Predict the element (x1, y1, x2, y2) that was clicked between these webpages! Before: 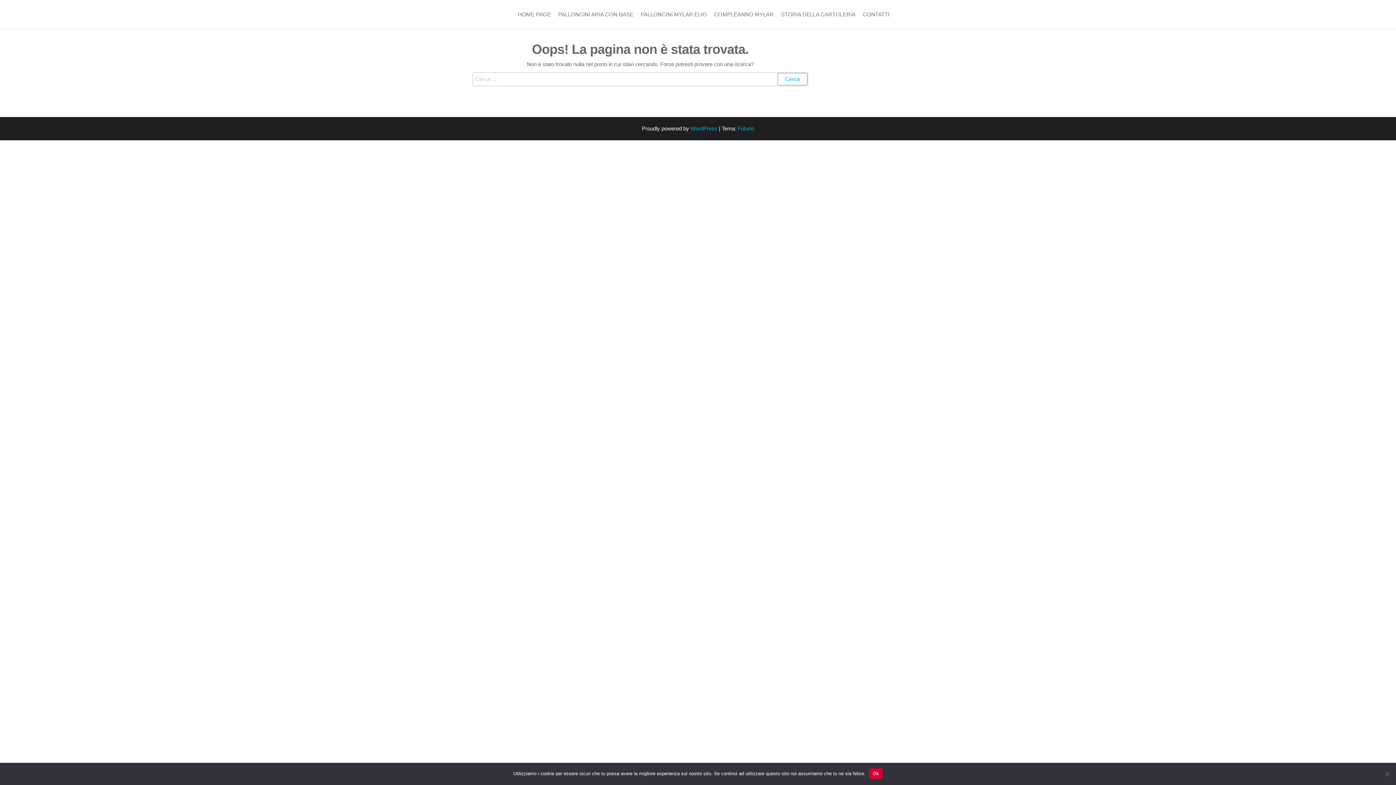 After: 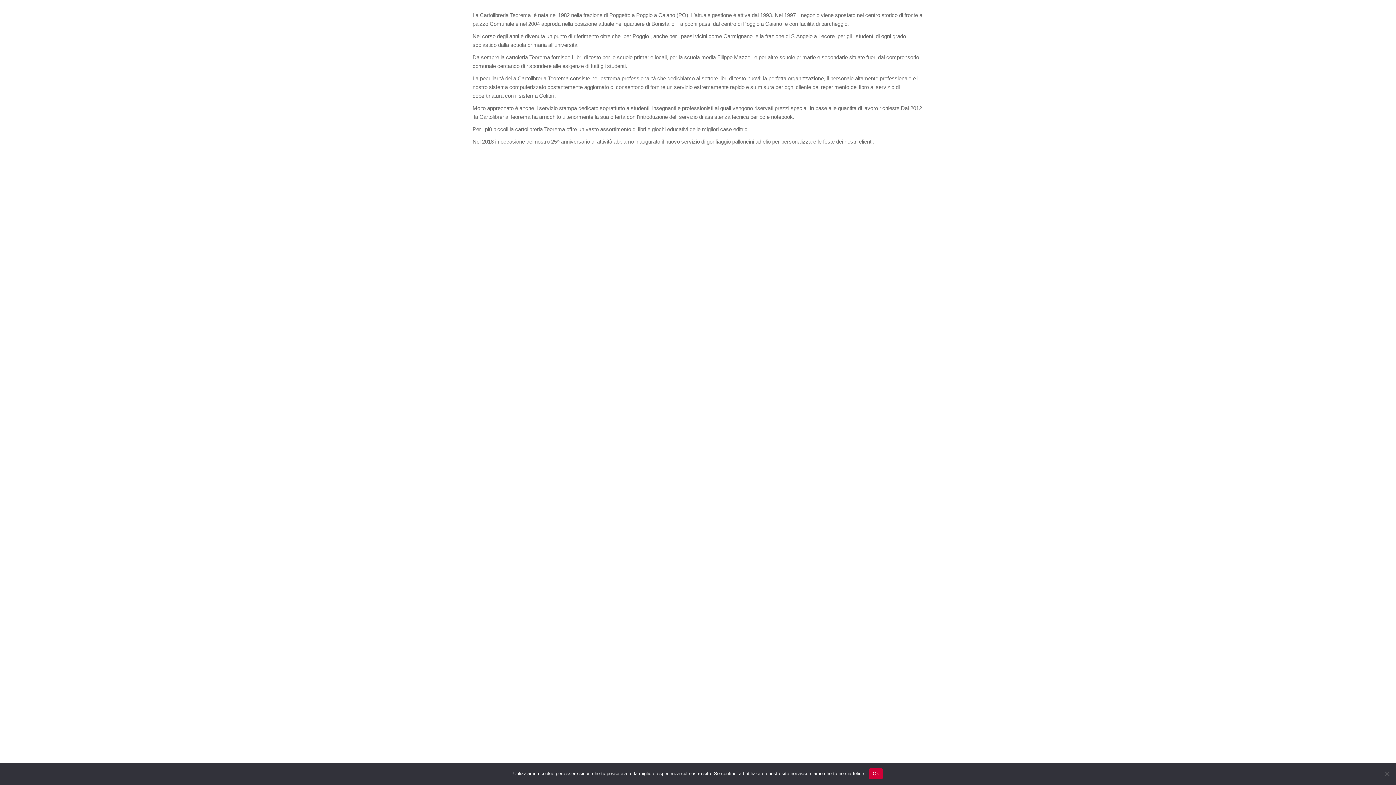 Action: bbox: (777, 0, 859, 29) label: STORIA DELLA CARTOLERIA